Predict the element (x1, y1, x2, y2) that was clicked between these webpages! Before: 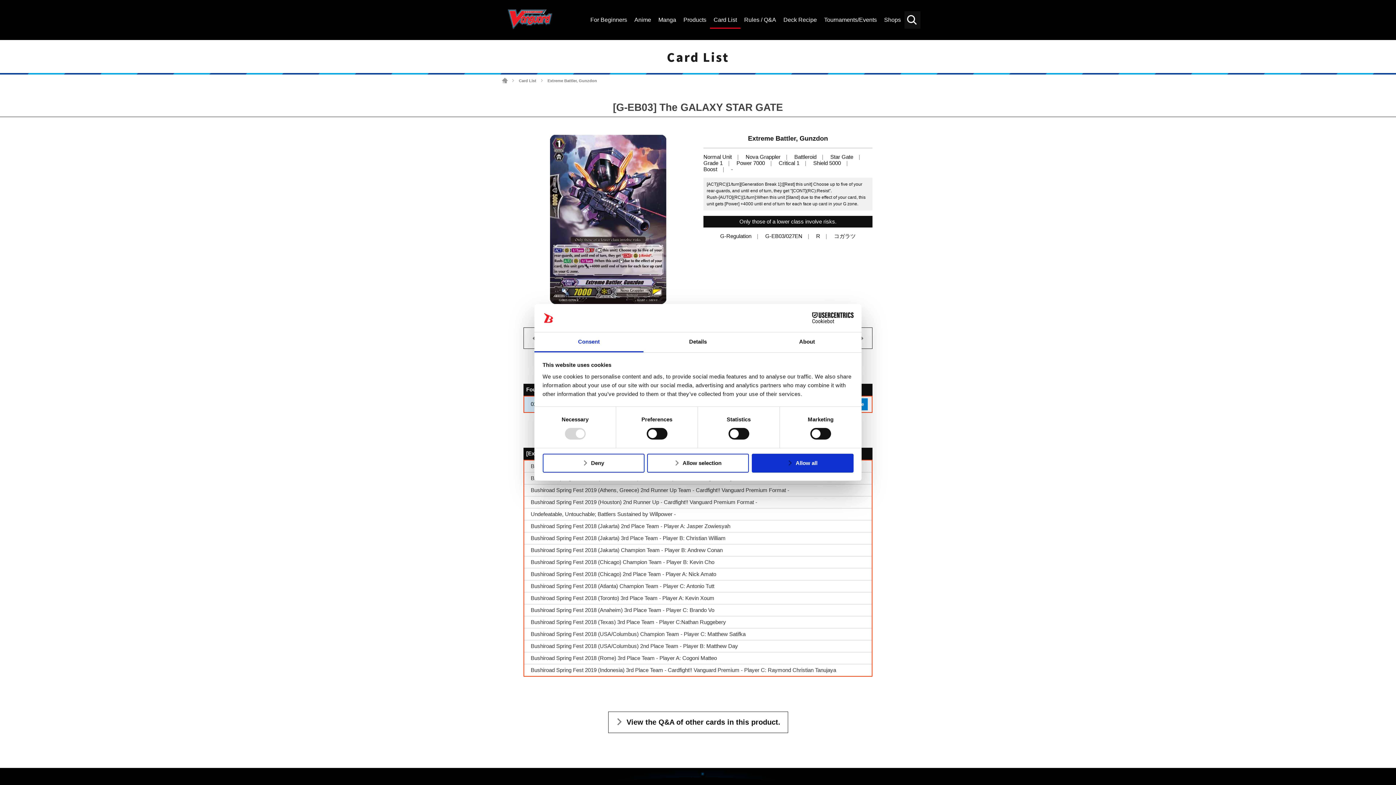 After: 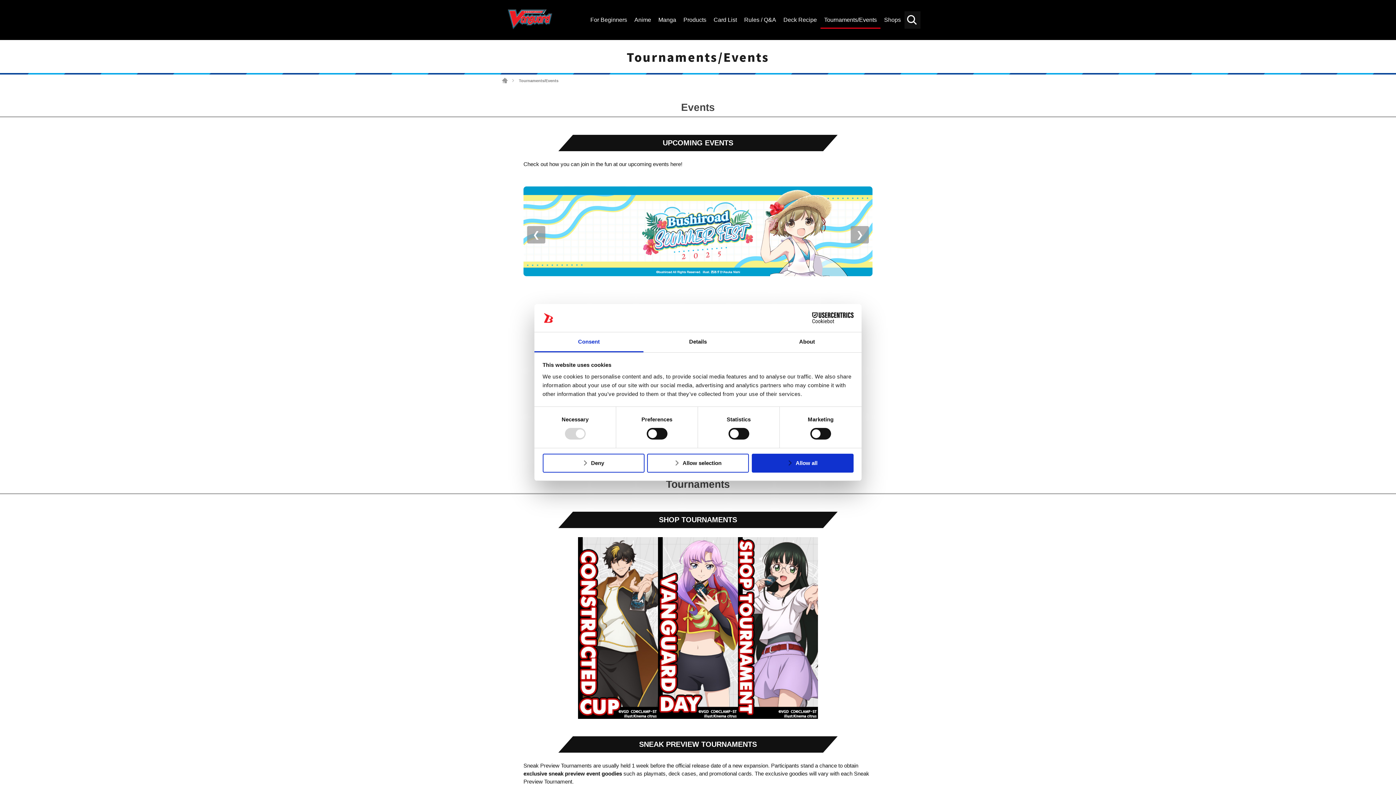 Action: label: Tournaments/Events bbox: (820, 11, 880, 28)